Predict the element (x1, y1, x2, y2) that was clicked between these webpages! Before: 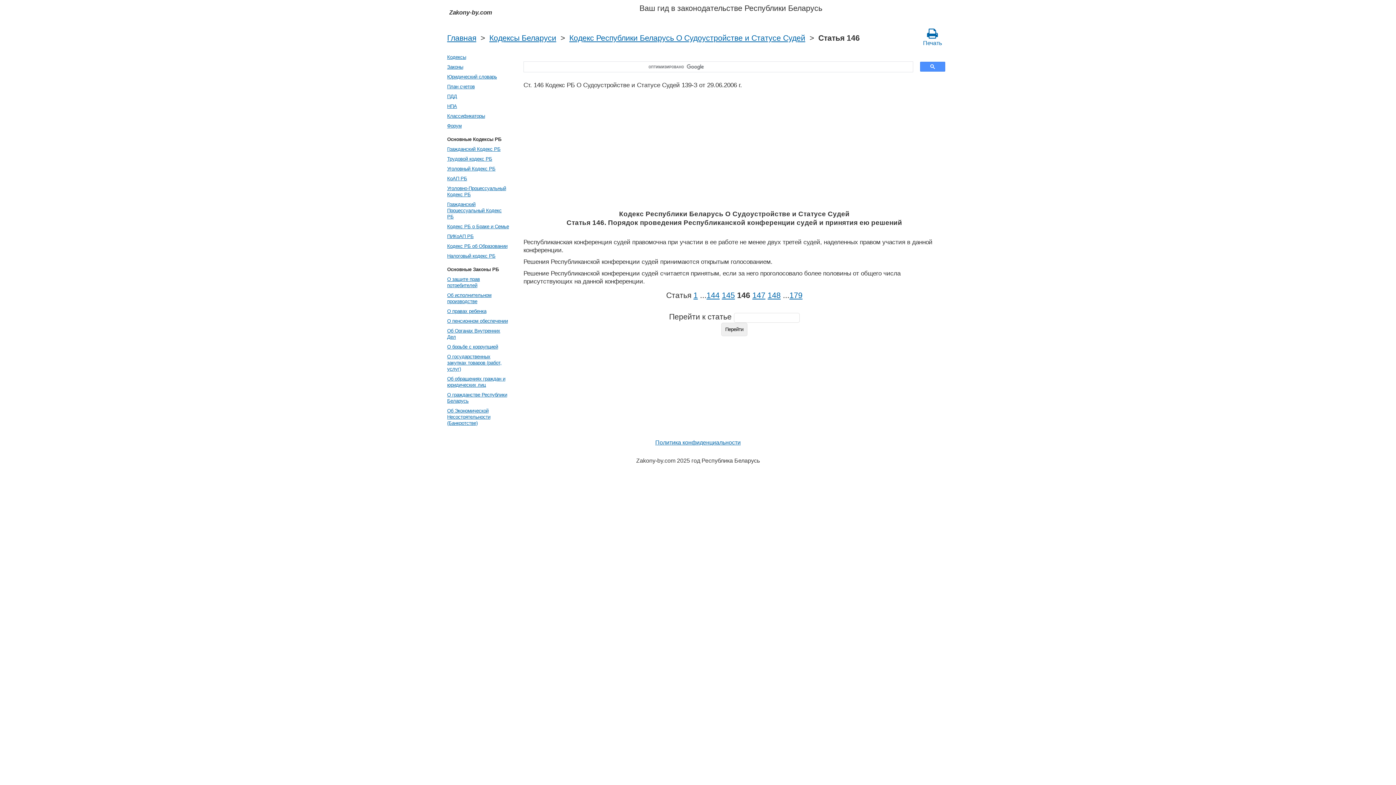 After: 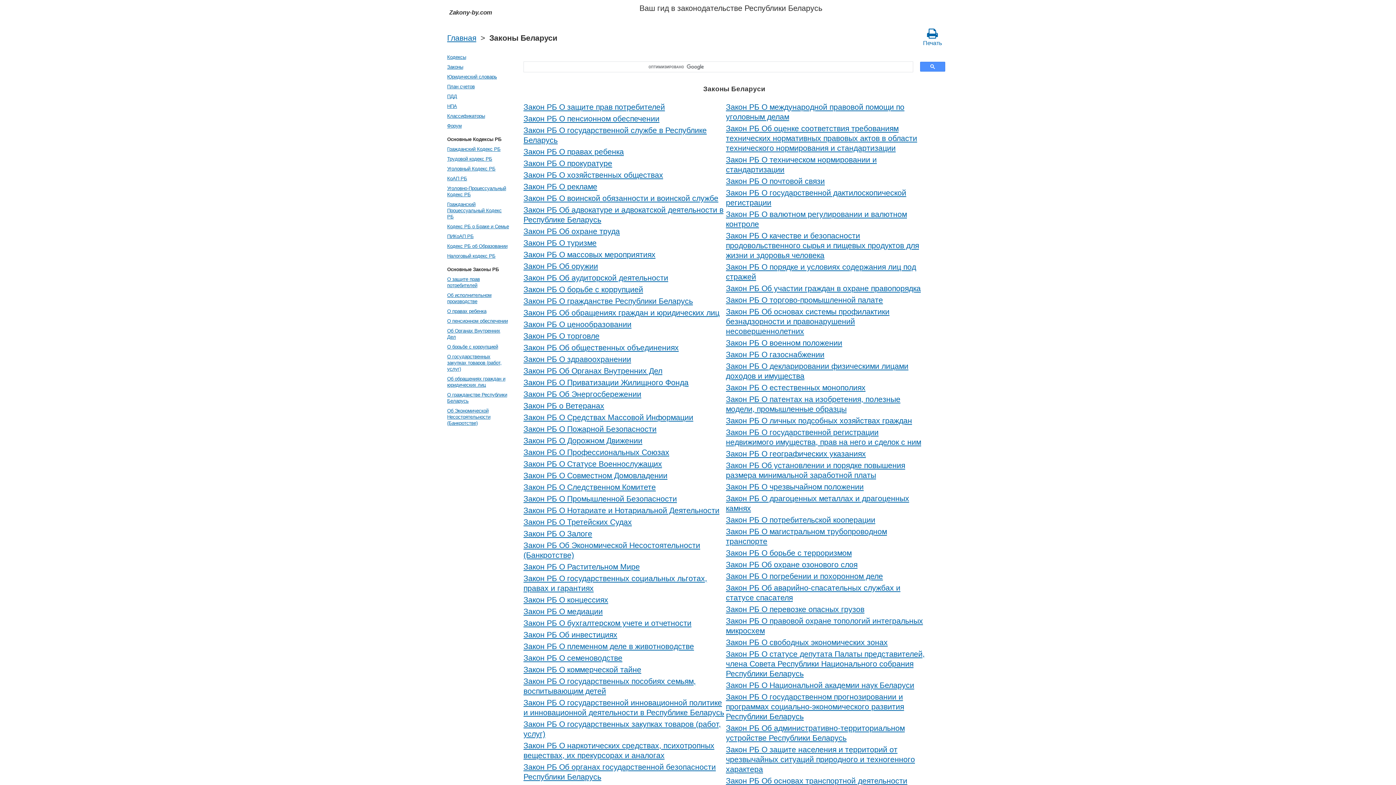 Action: label: Законы bbox: (445, 62, 510, 72)